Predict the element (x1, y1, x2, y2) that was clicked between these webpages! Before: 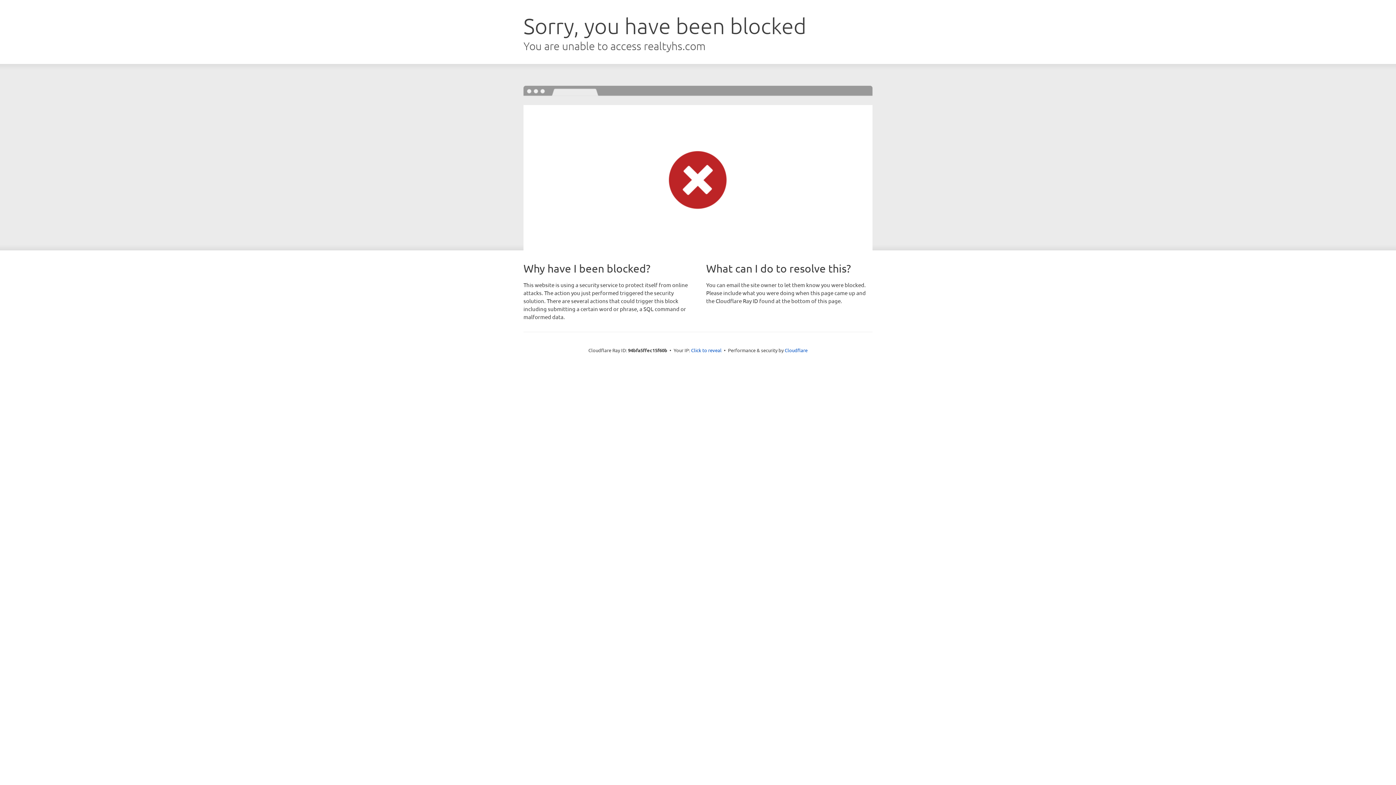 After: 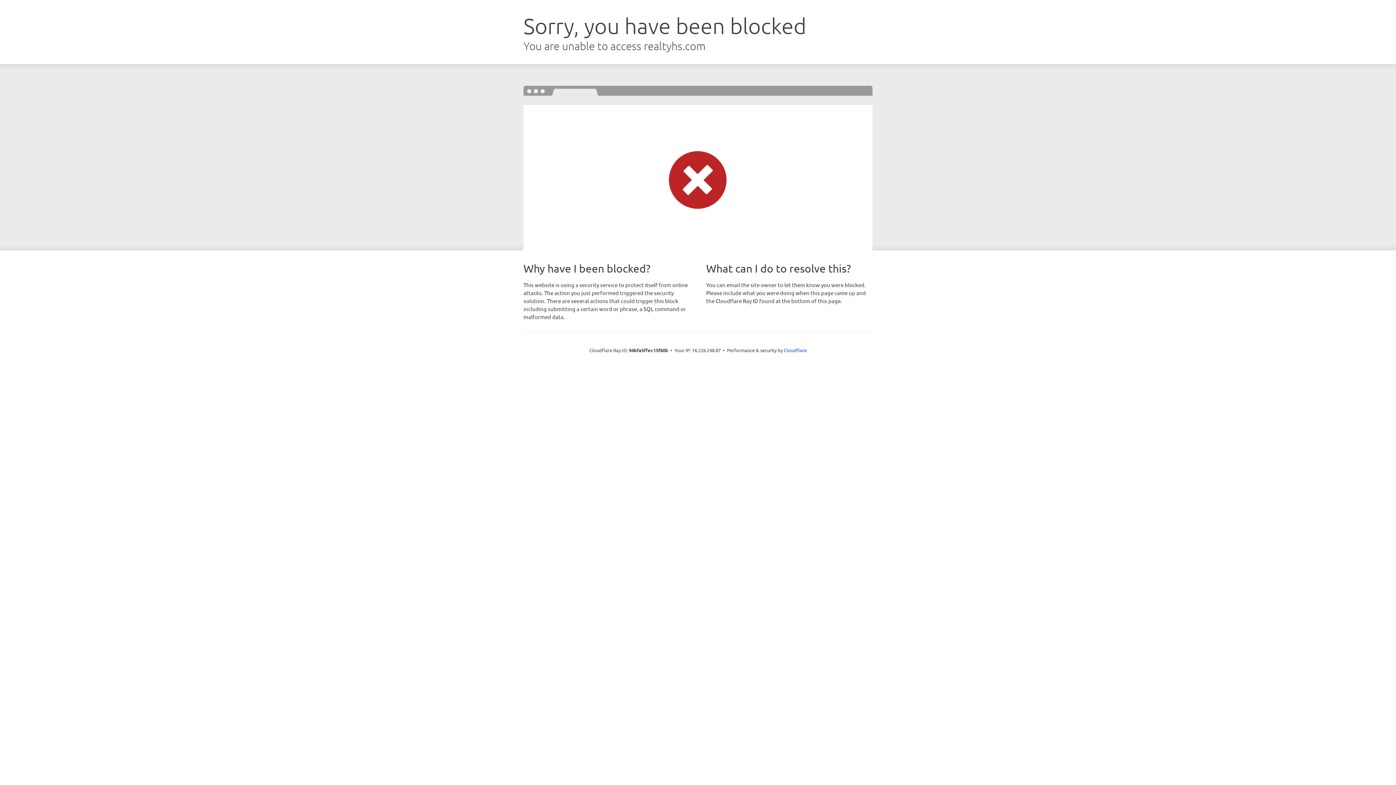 Action: label: Click to reveal bbox: (691, 346, 721, 353)